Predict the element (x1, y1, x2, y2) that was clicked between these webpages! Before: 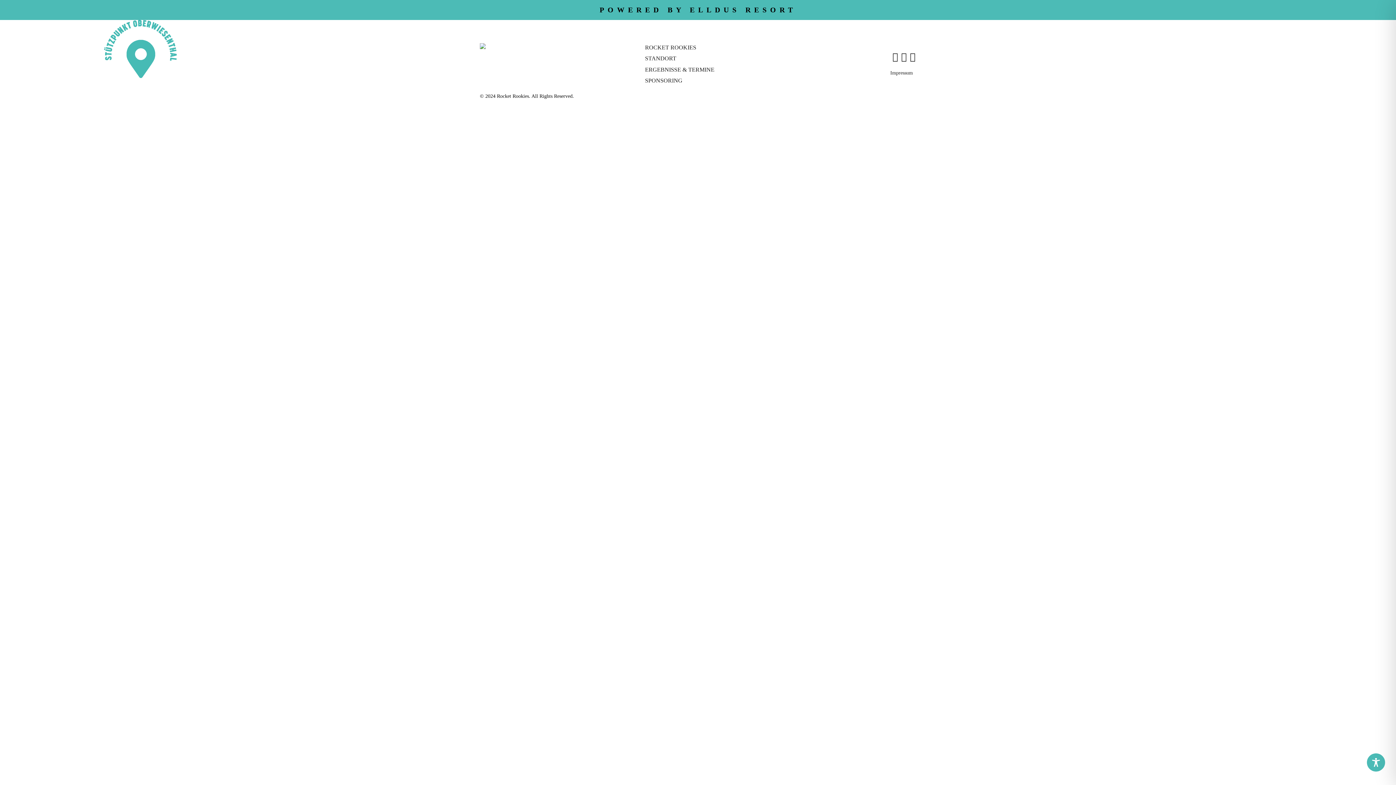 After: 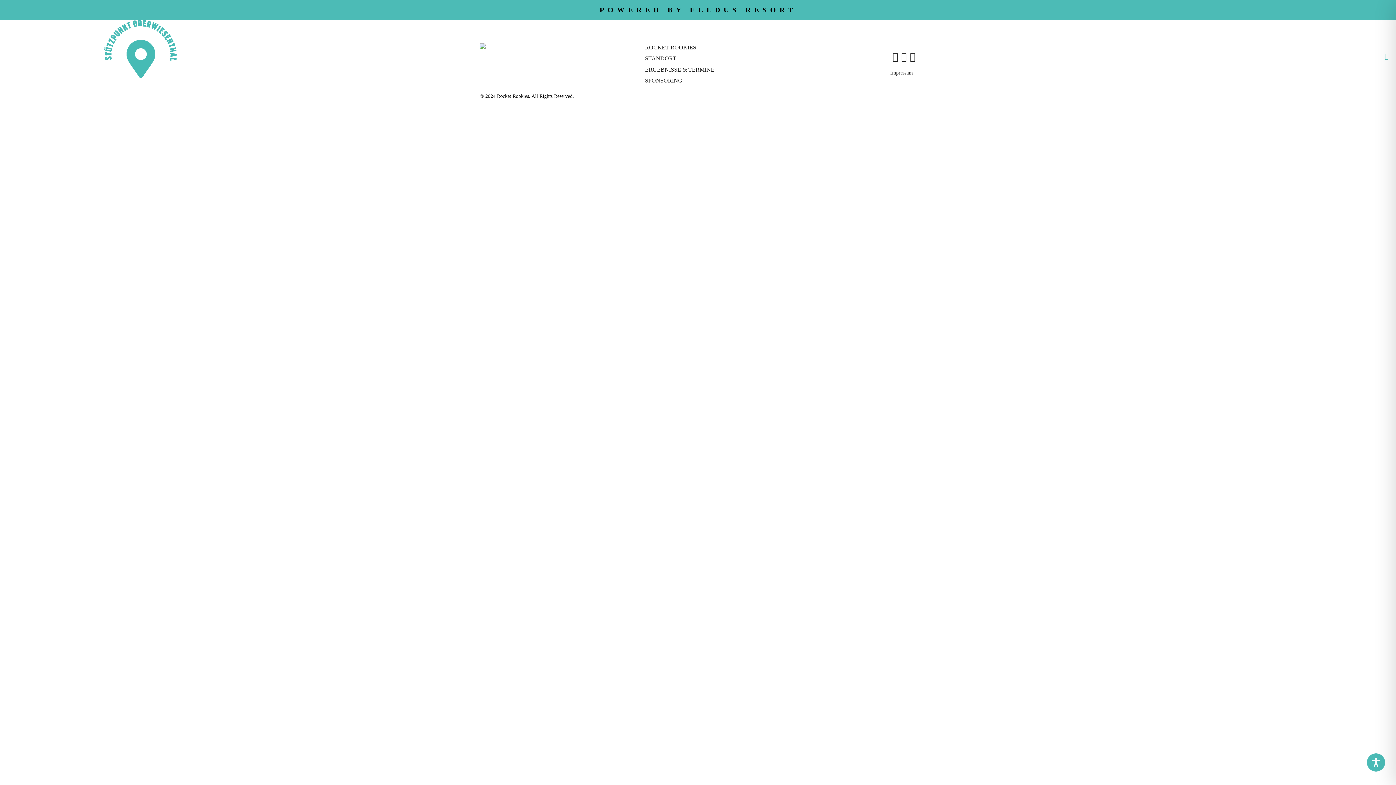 Action: bbox: (1385, 52, 1389, 60)